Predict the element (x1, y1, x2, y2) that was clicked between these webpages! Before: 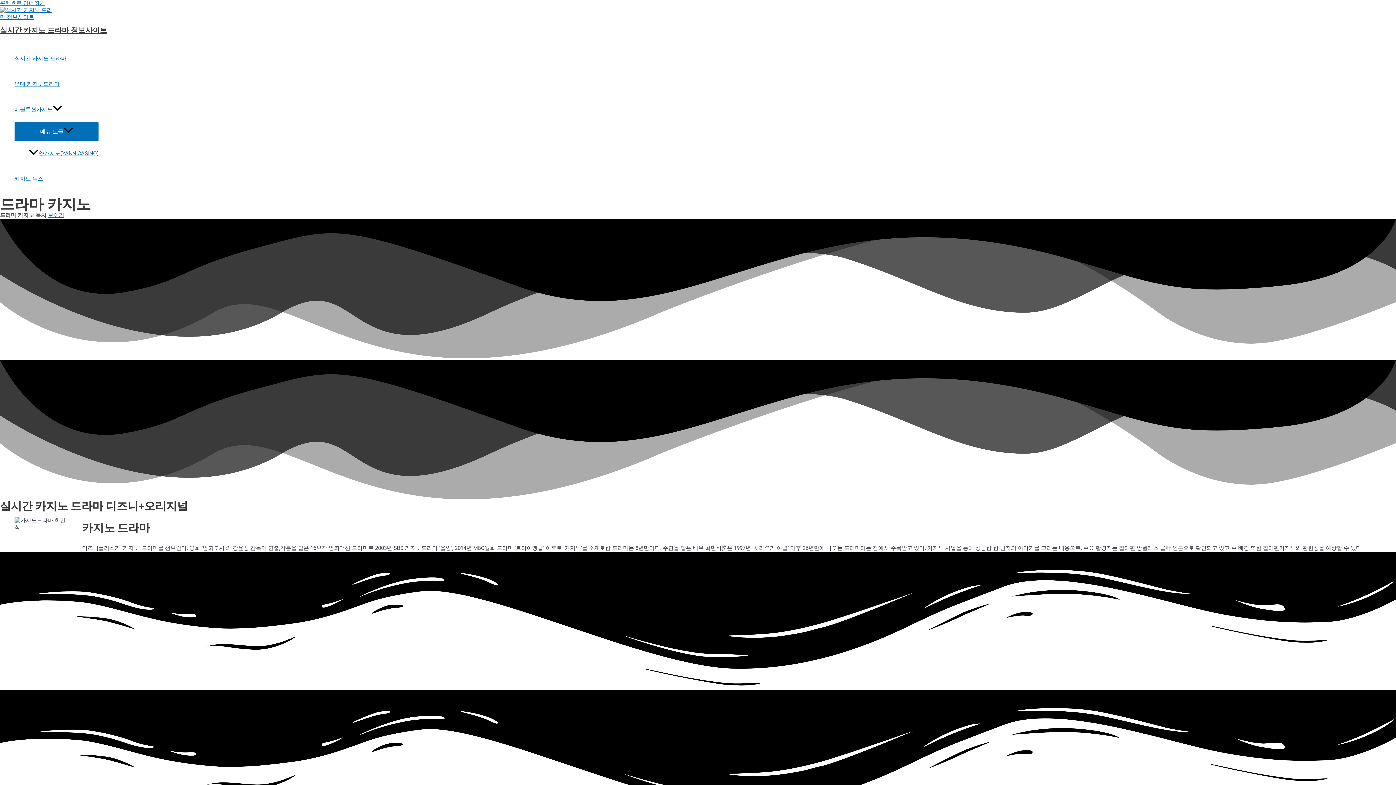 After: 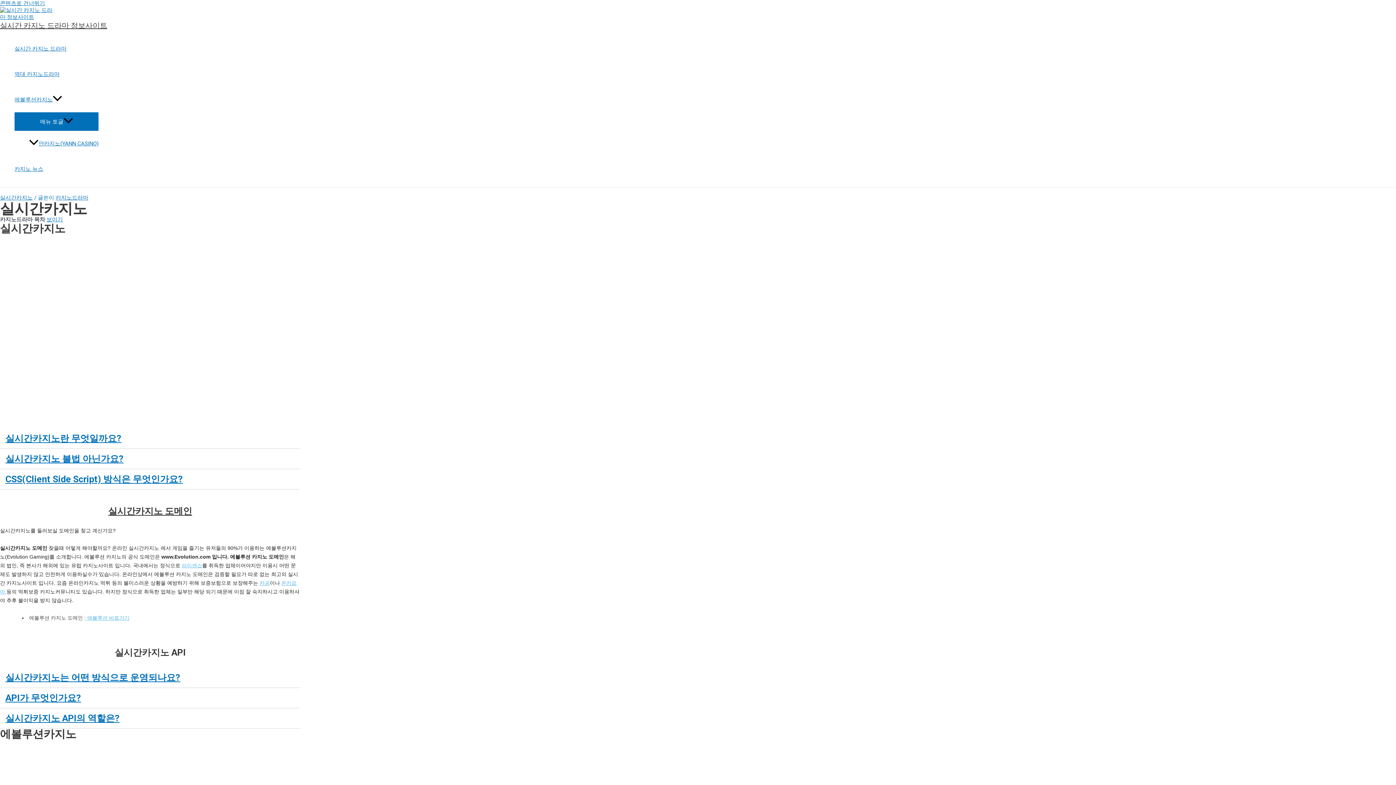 Action: label: 에볼루션카지노 bbox: (14, 96, 98, 122)